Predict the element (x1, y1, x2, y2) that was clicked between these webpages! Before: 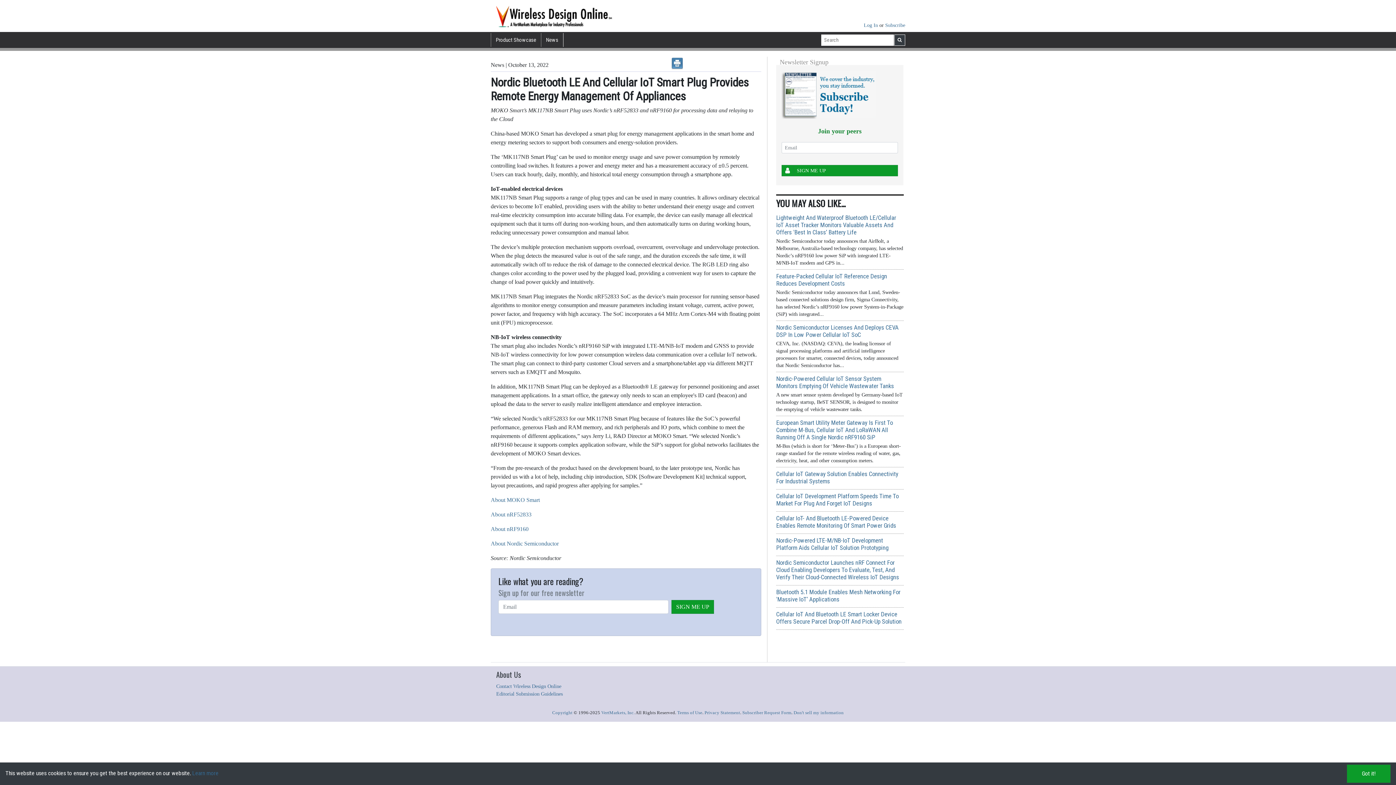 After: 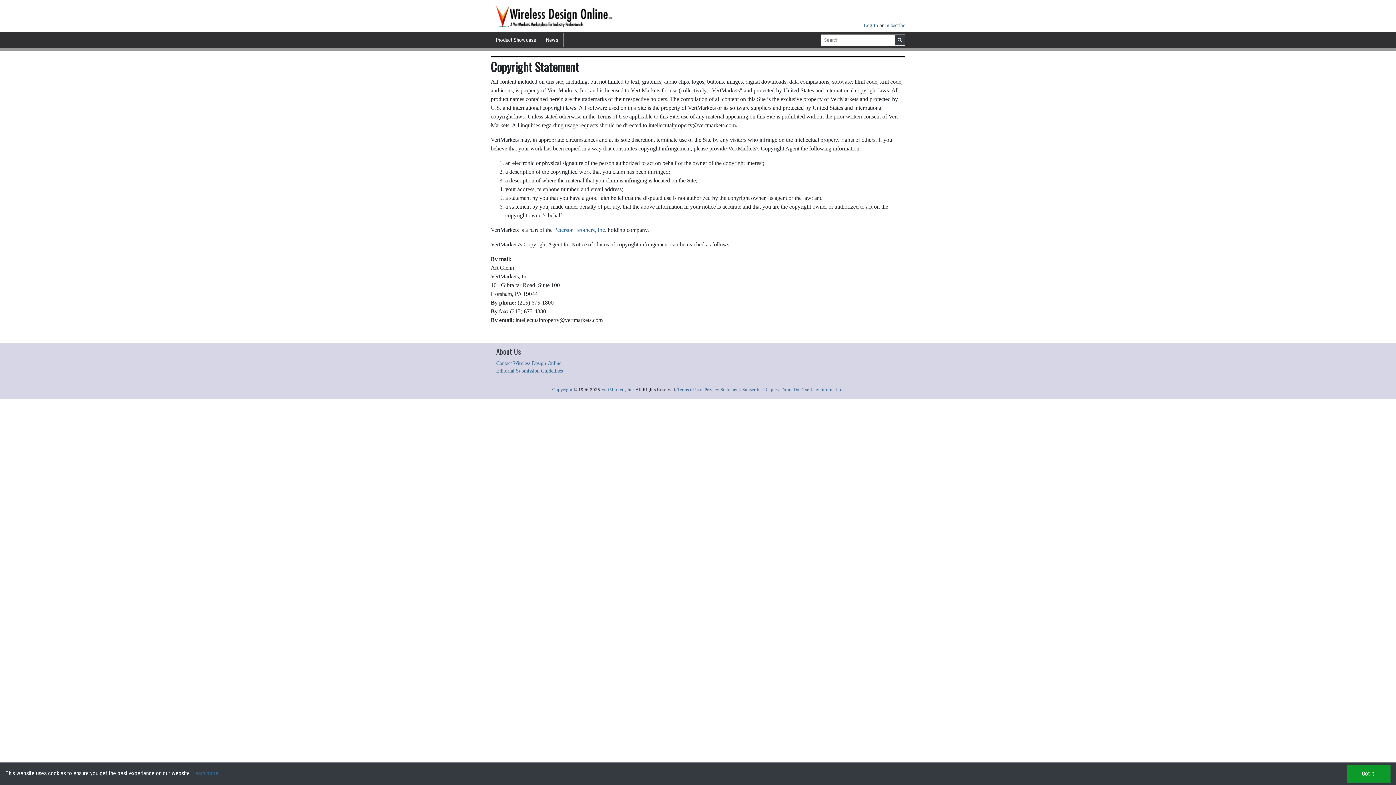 Action: label: Copyright bbox: (552, 710, 572, 715)